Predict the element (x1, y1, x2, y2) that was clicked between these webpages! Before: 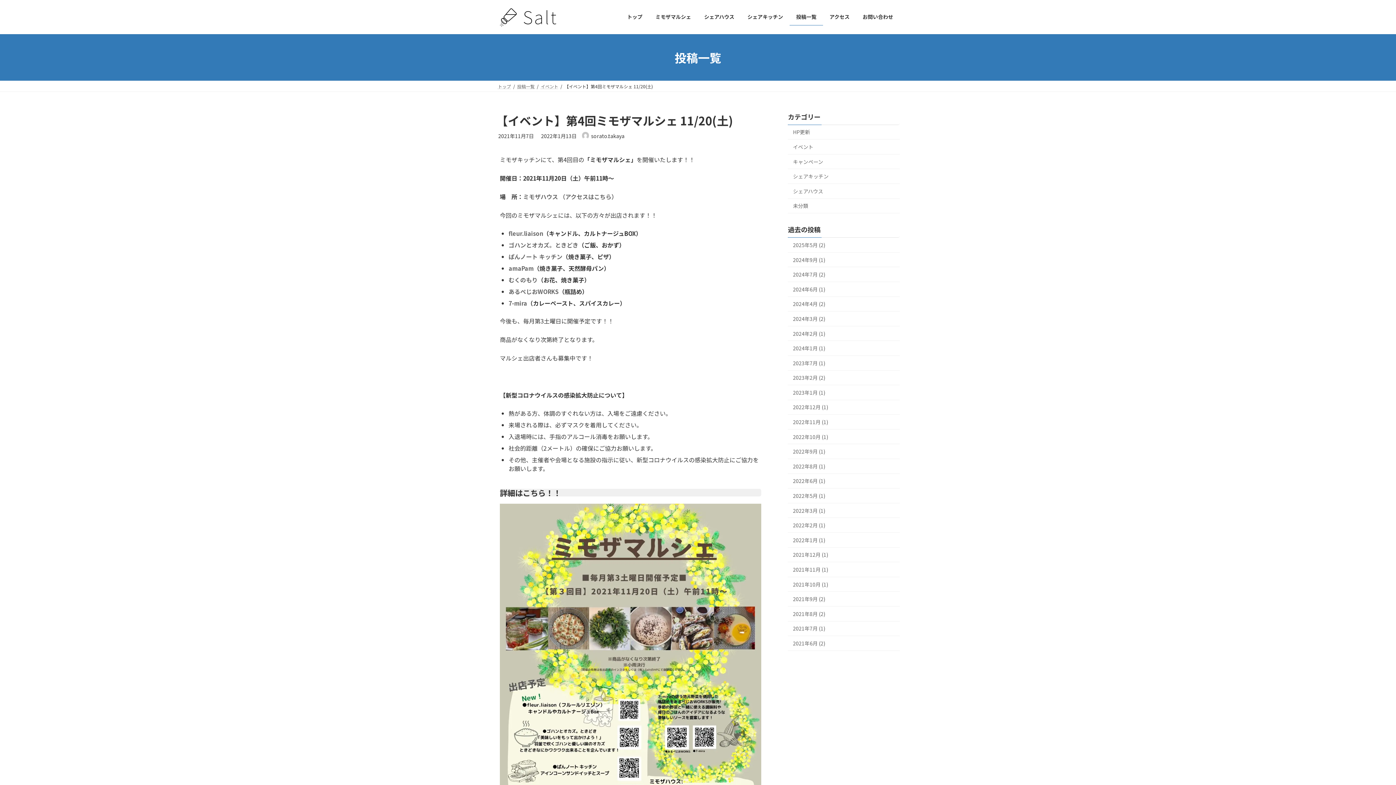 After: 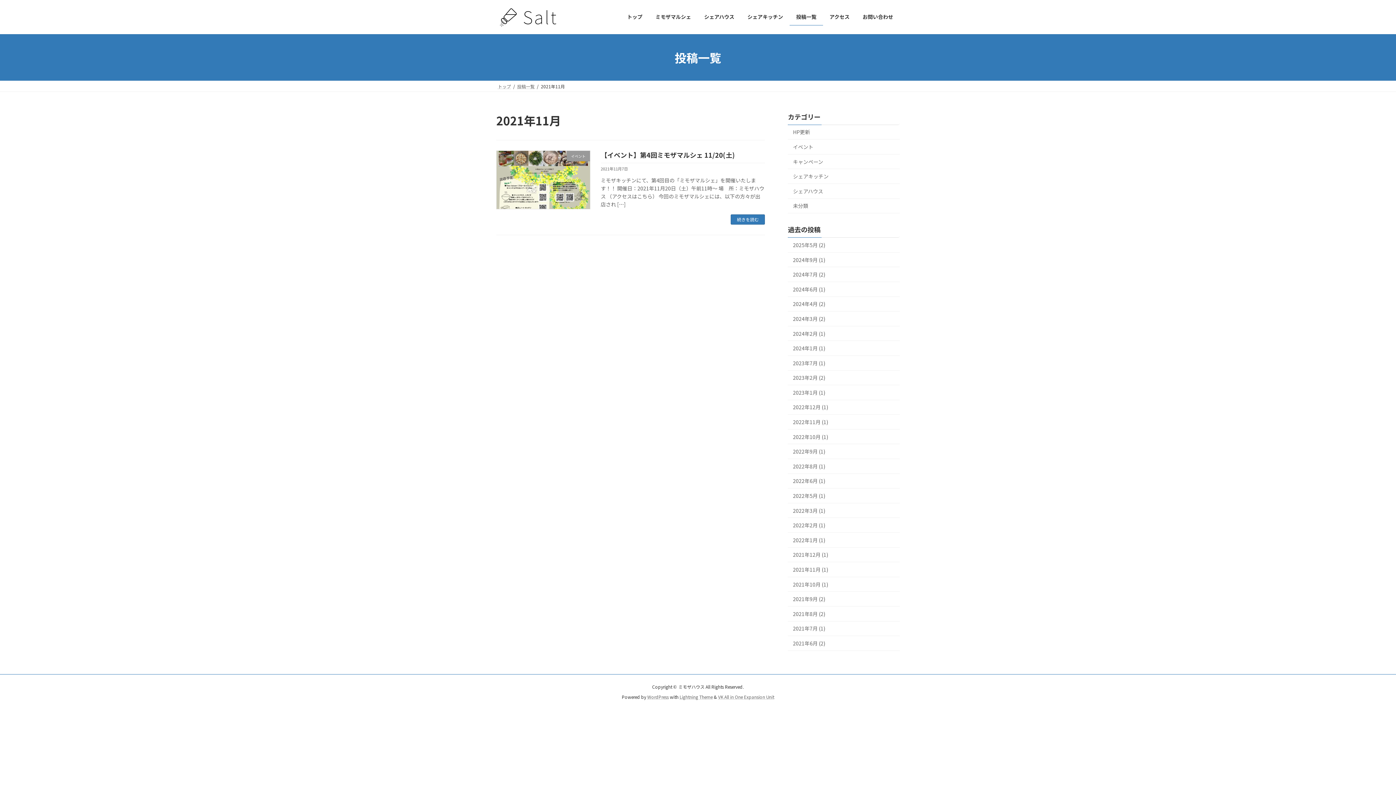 Action: bbox: (788, 562, 900, 577) label: 2021年11月 (1)